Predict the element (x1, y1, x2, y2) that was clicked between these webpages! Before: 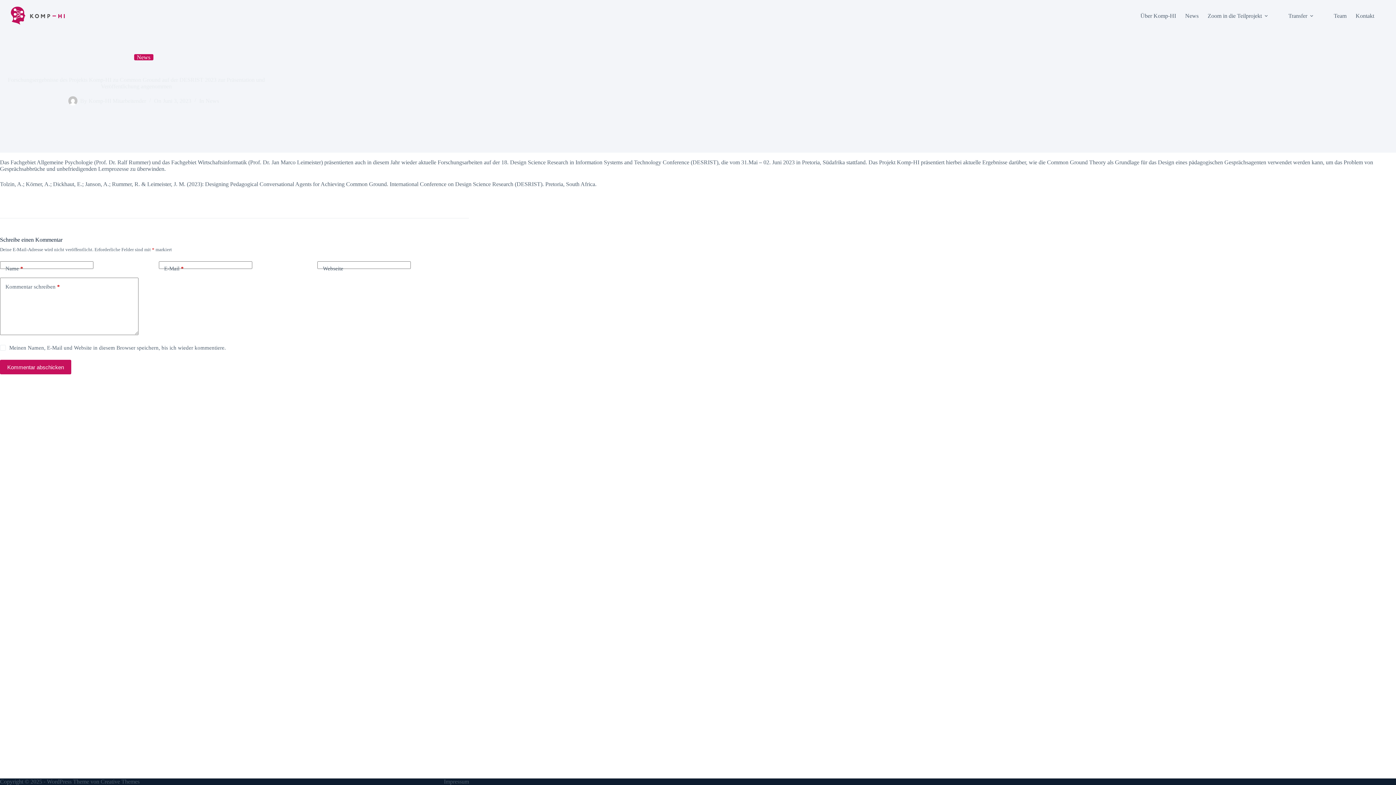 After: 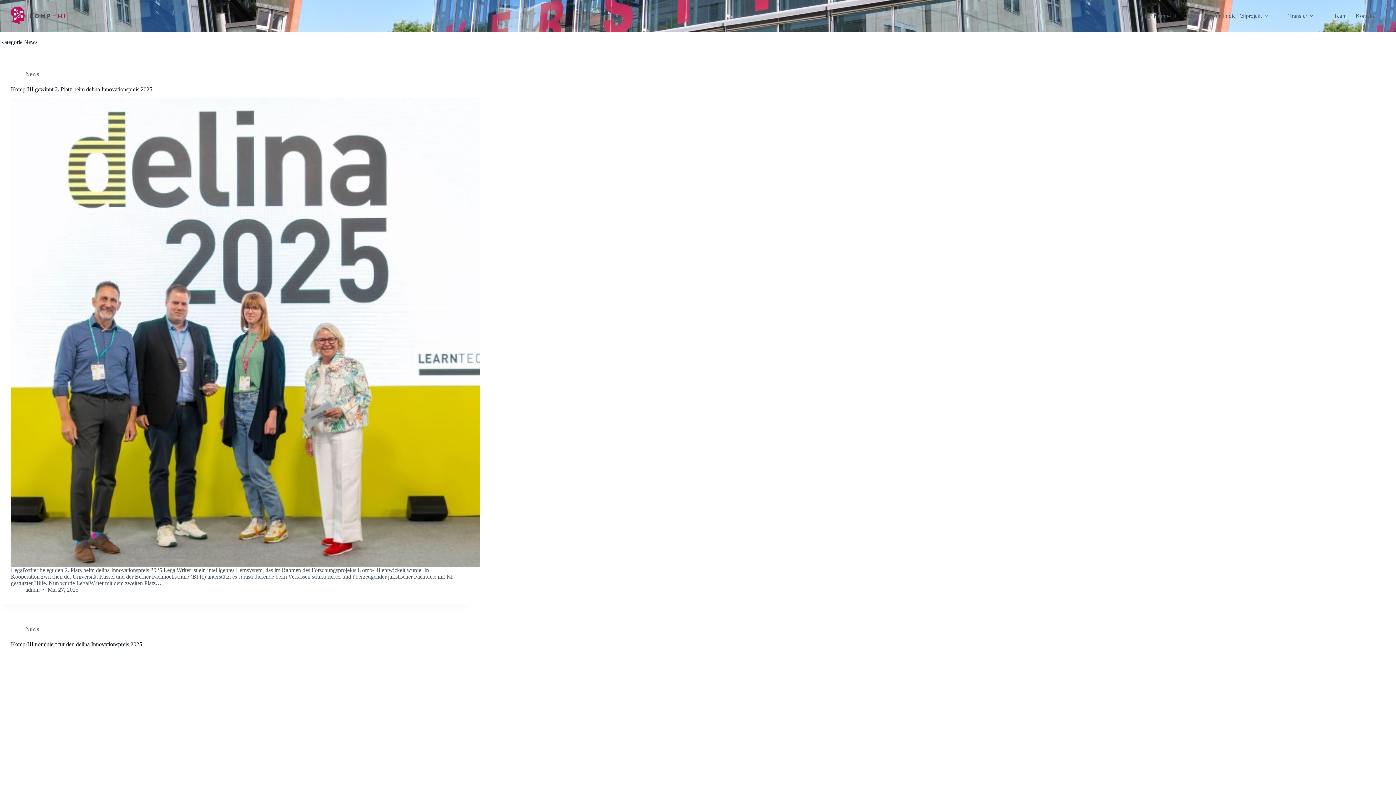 Action: bbox: (205, 97, 219, 103) label: News